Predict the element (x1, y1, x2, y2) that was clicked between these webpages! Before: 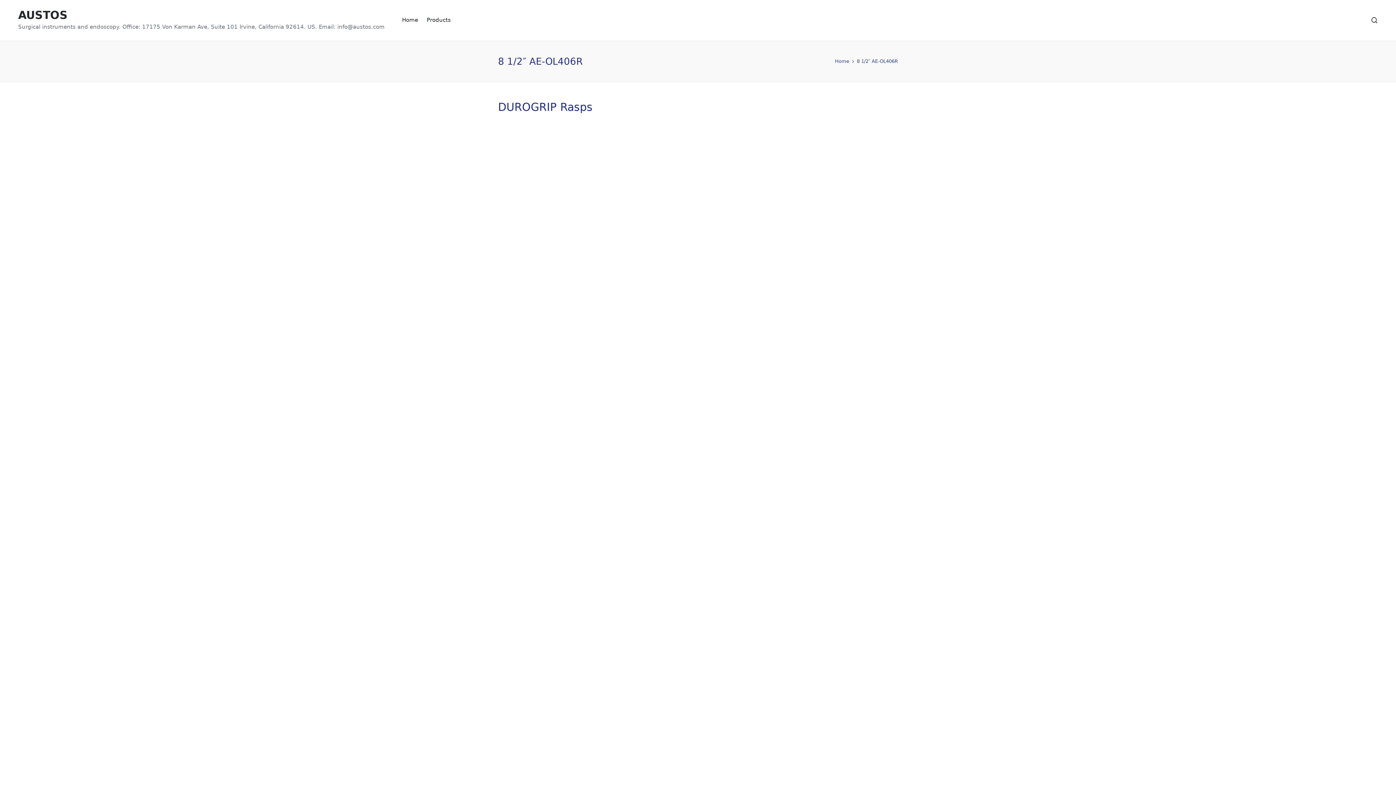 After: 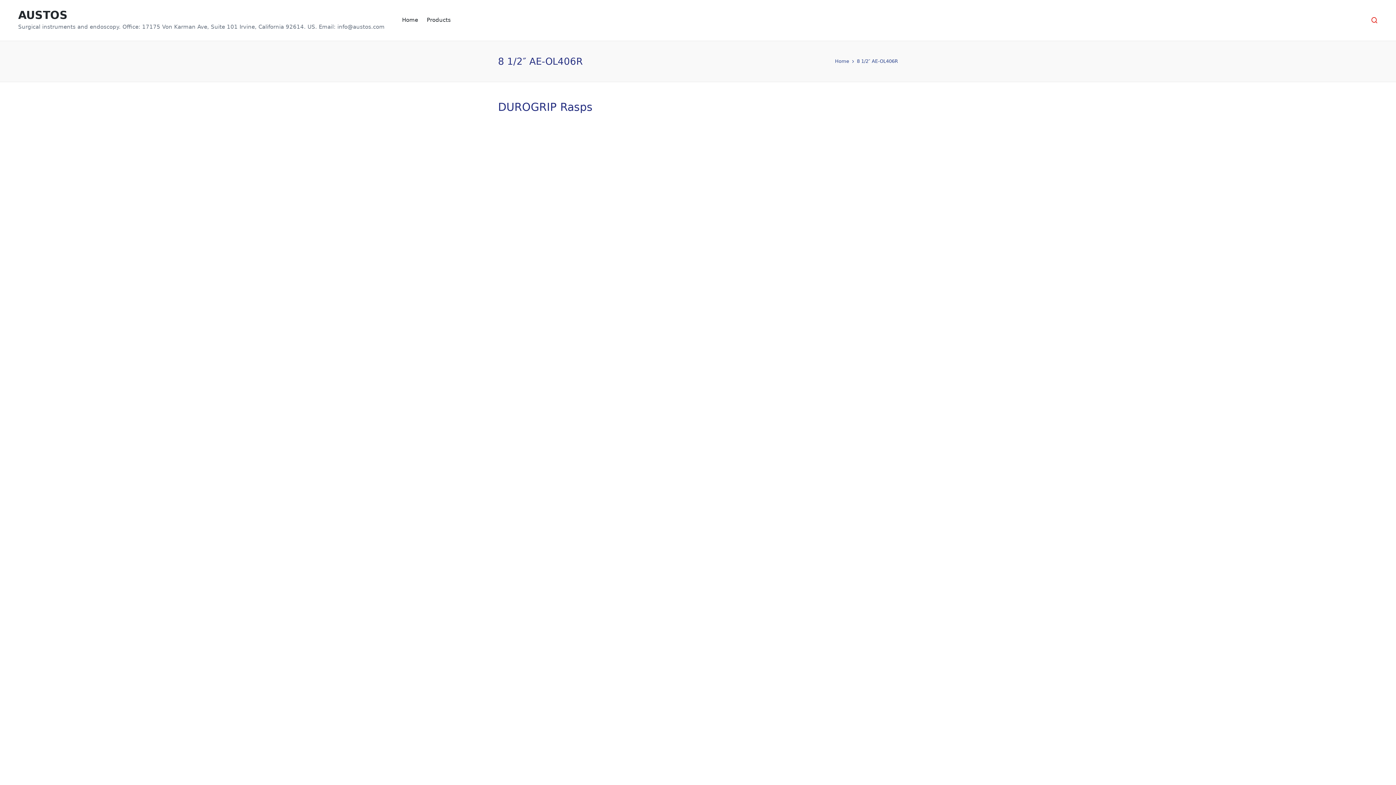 Action: bbox: (1371, 16, 1378, 23)